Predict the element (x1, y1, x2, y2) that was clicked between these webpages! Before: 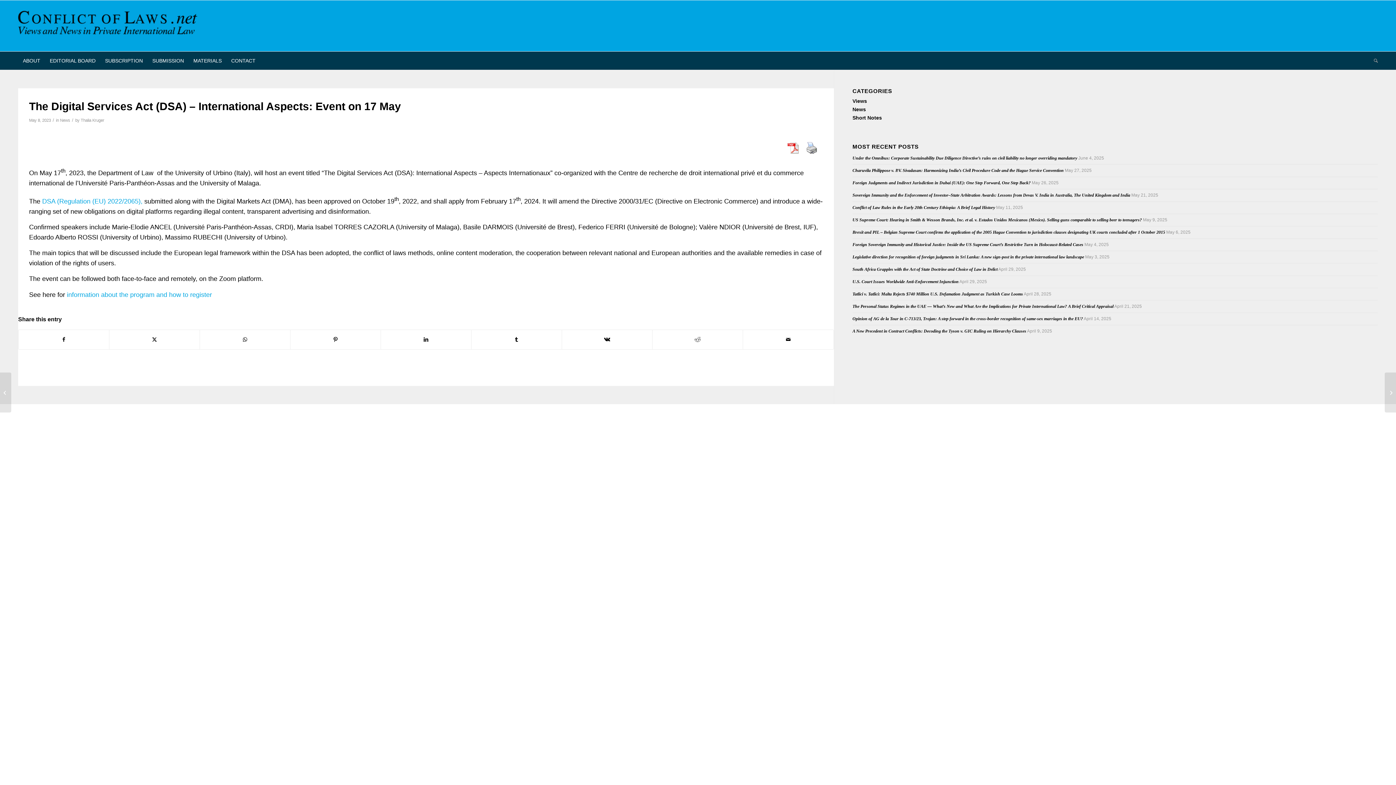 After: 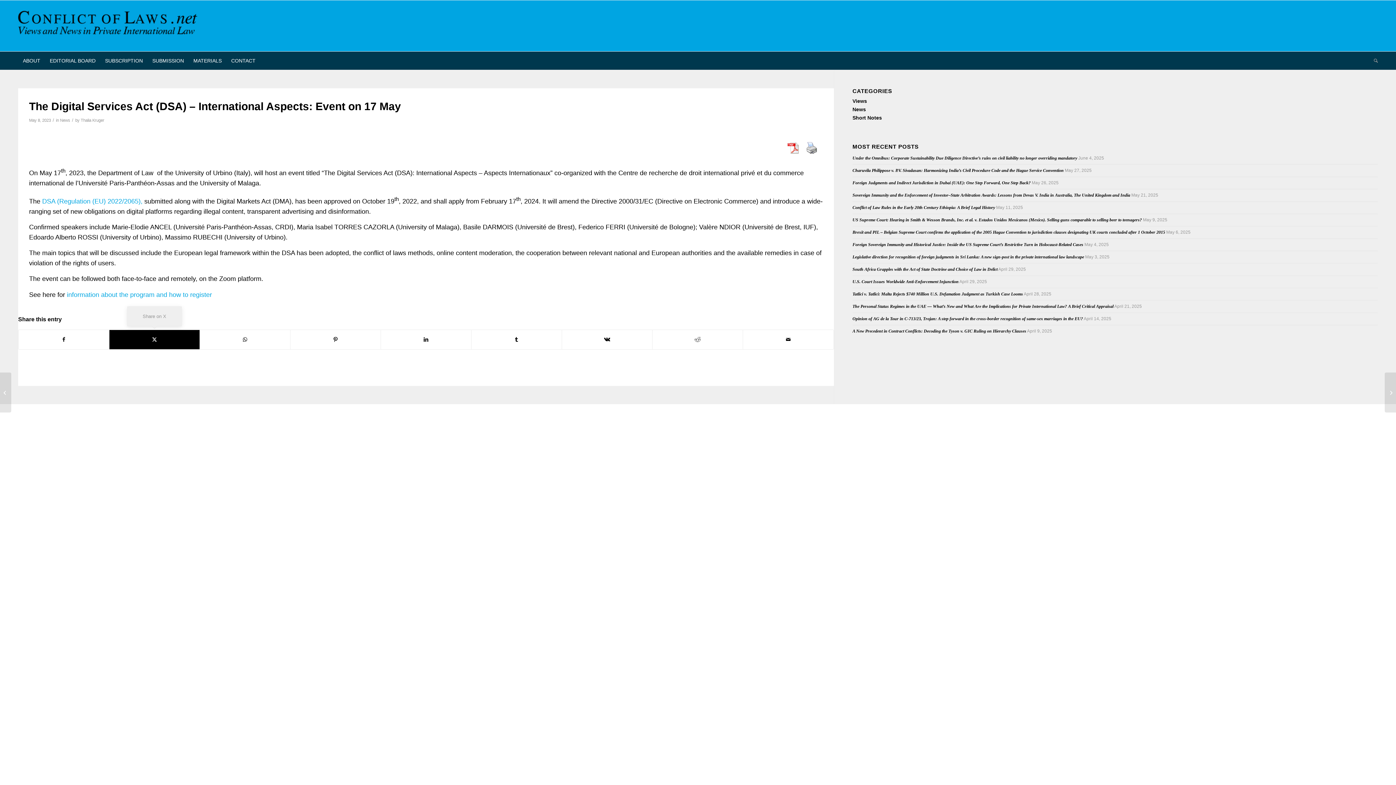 Action: label: Share on X bbox: (109, 330, 199, 349)